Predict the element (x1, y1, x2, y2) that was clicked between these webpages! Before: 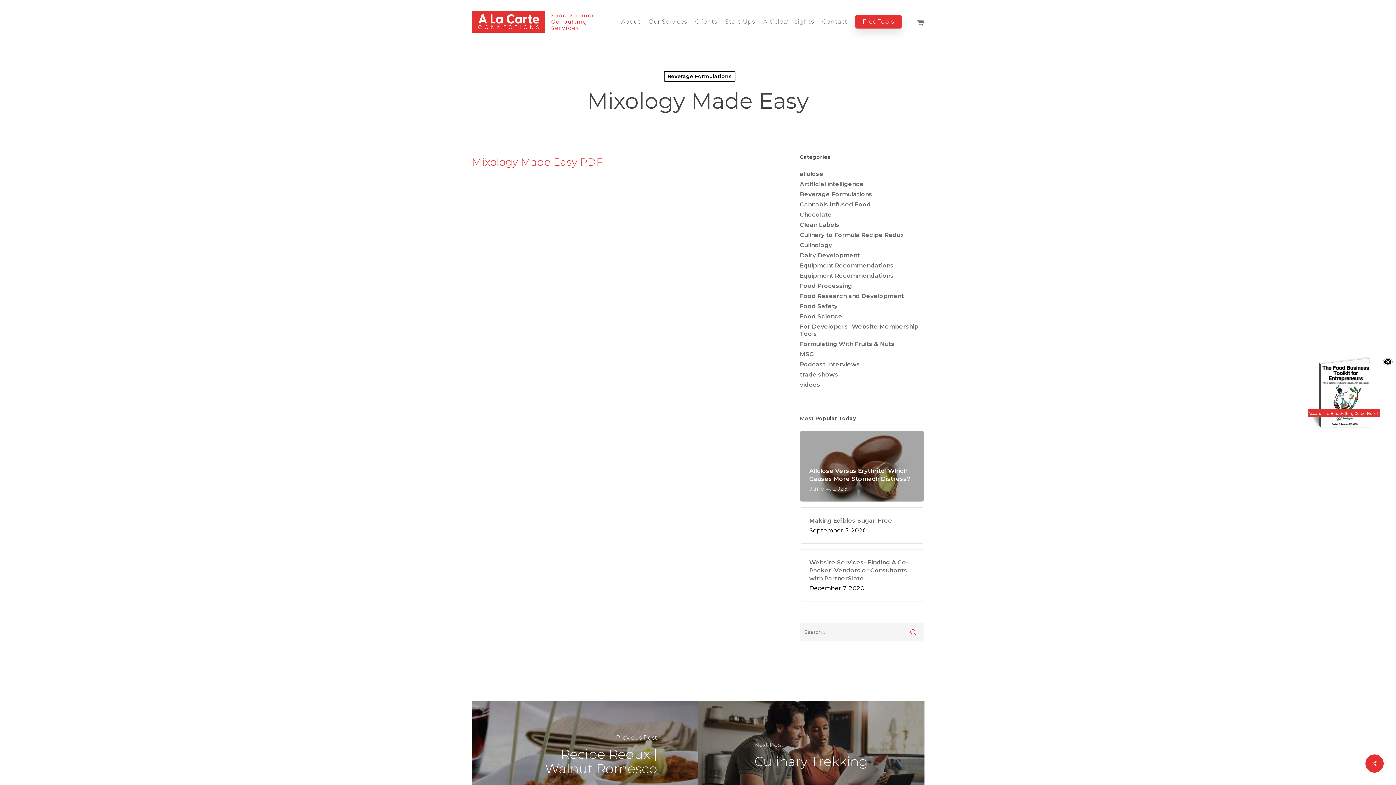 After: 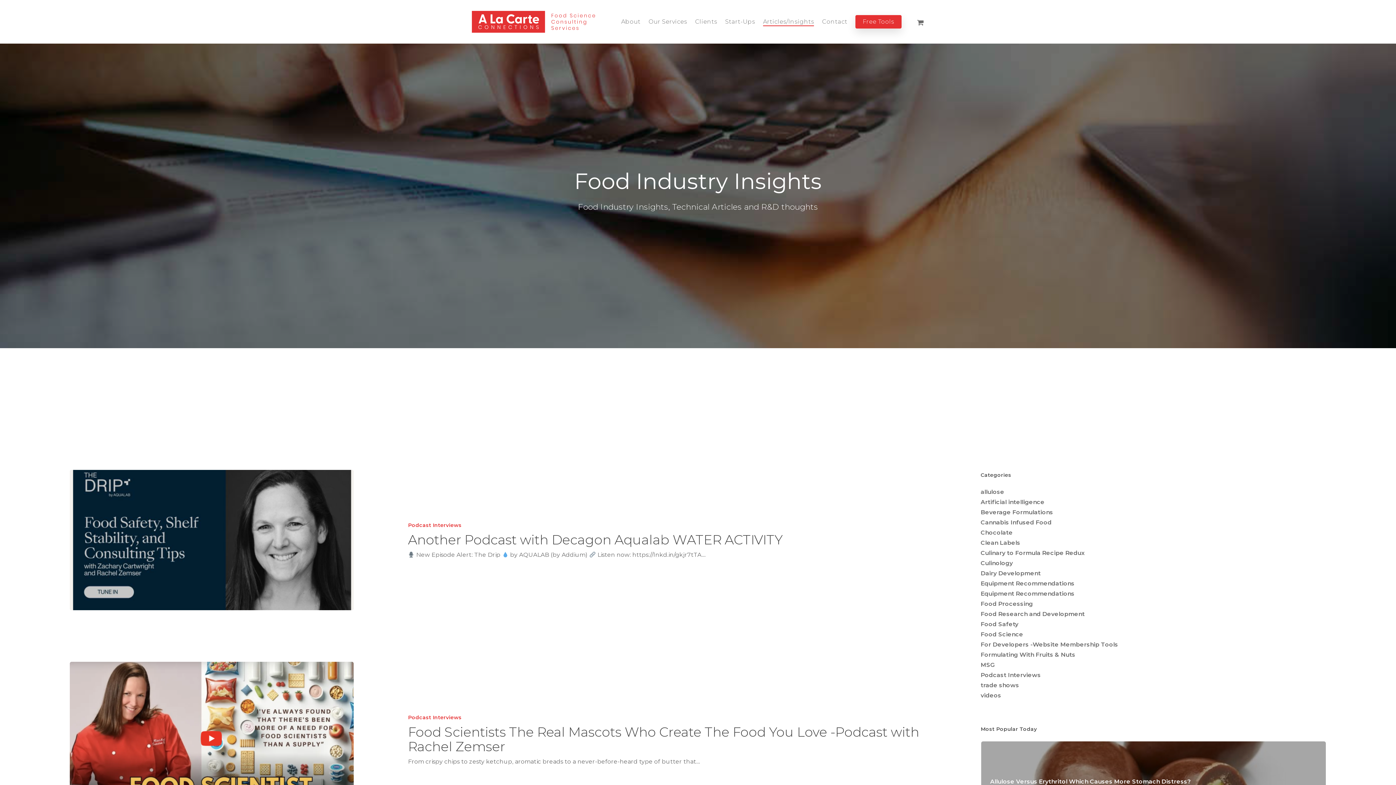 Action: bbox: (763, 18, 814, 25) label: Articles/Insights